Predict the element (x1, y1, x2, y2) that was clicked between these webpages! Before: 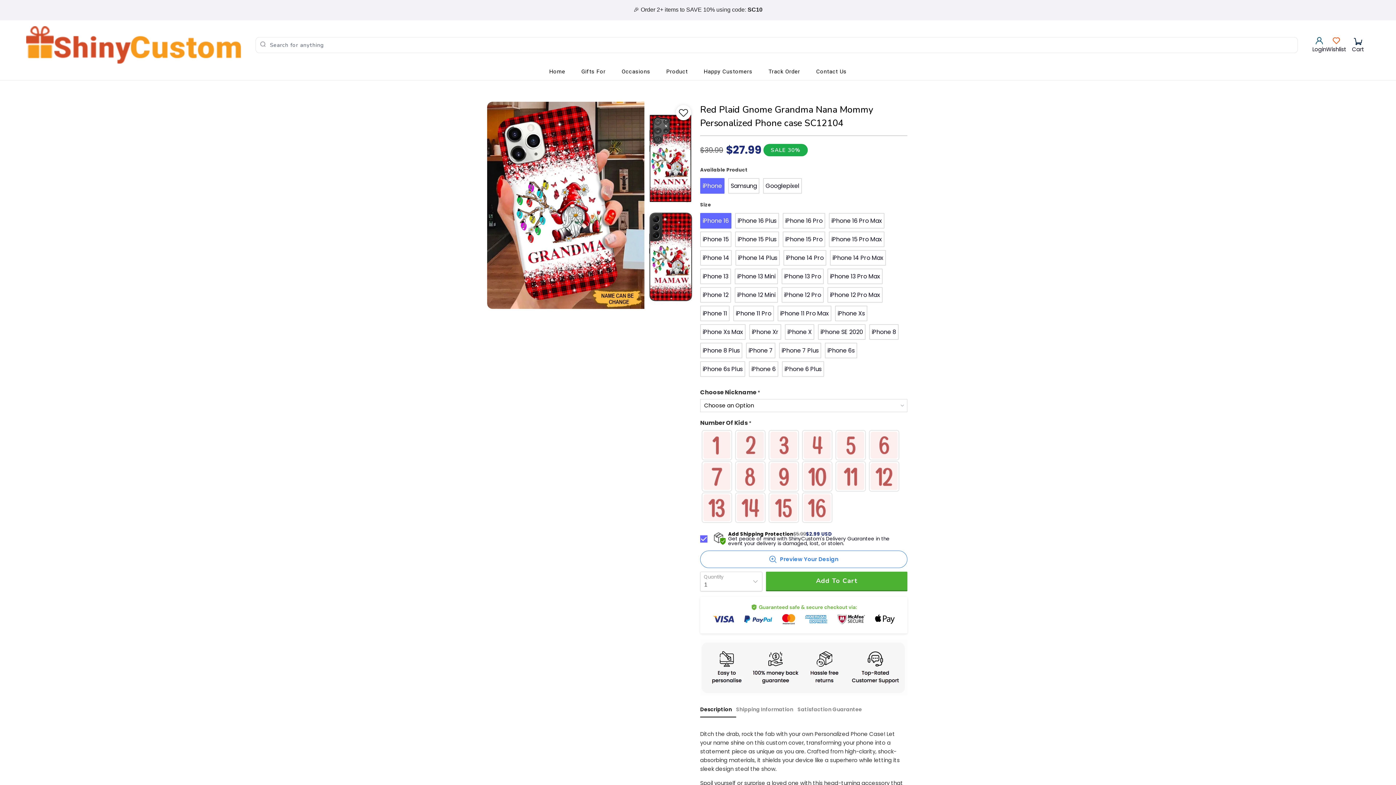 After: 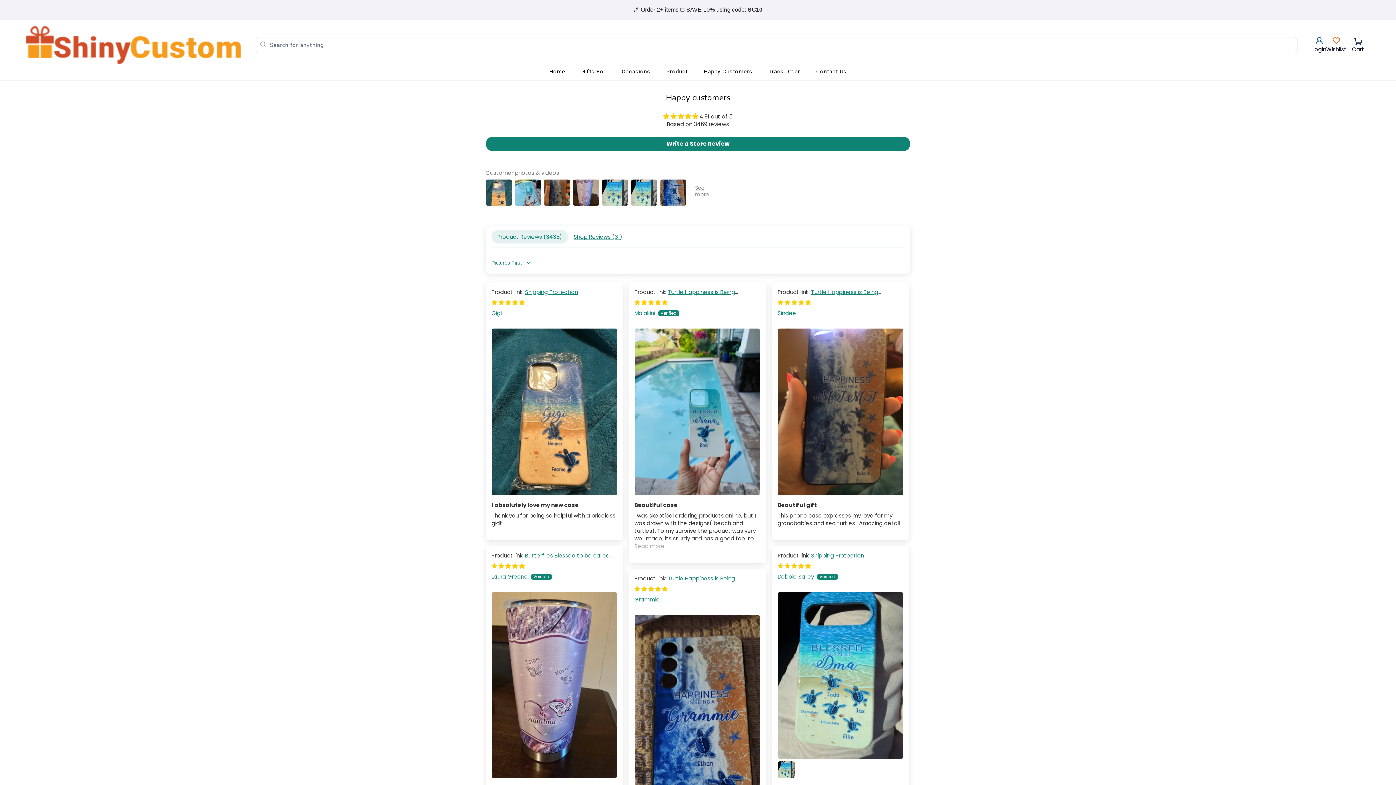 Action: label: Happy Customers bbox: (704, 63, 752, 80)